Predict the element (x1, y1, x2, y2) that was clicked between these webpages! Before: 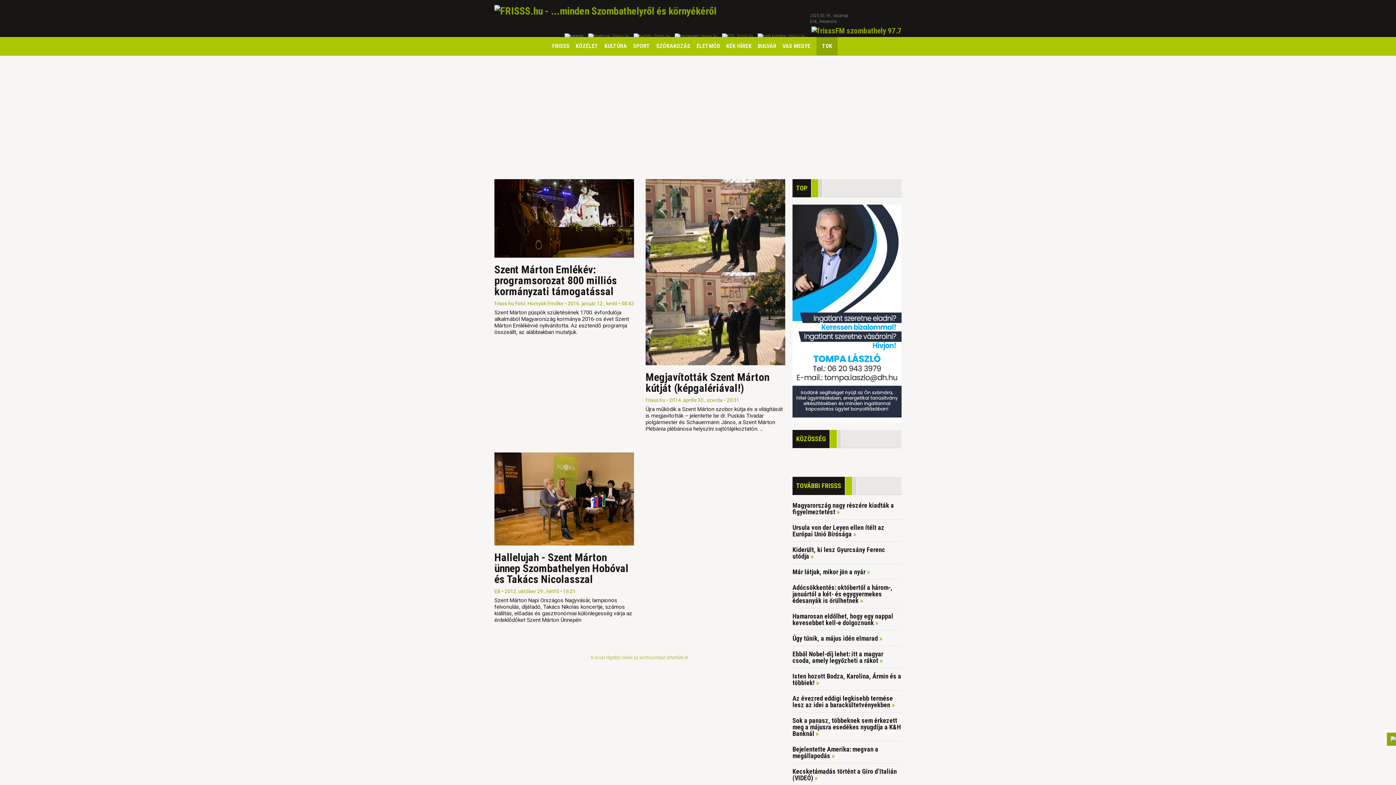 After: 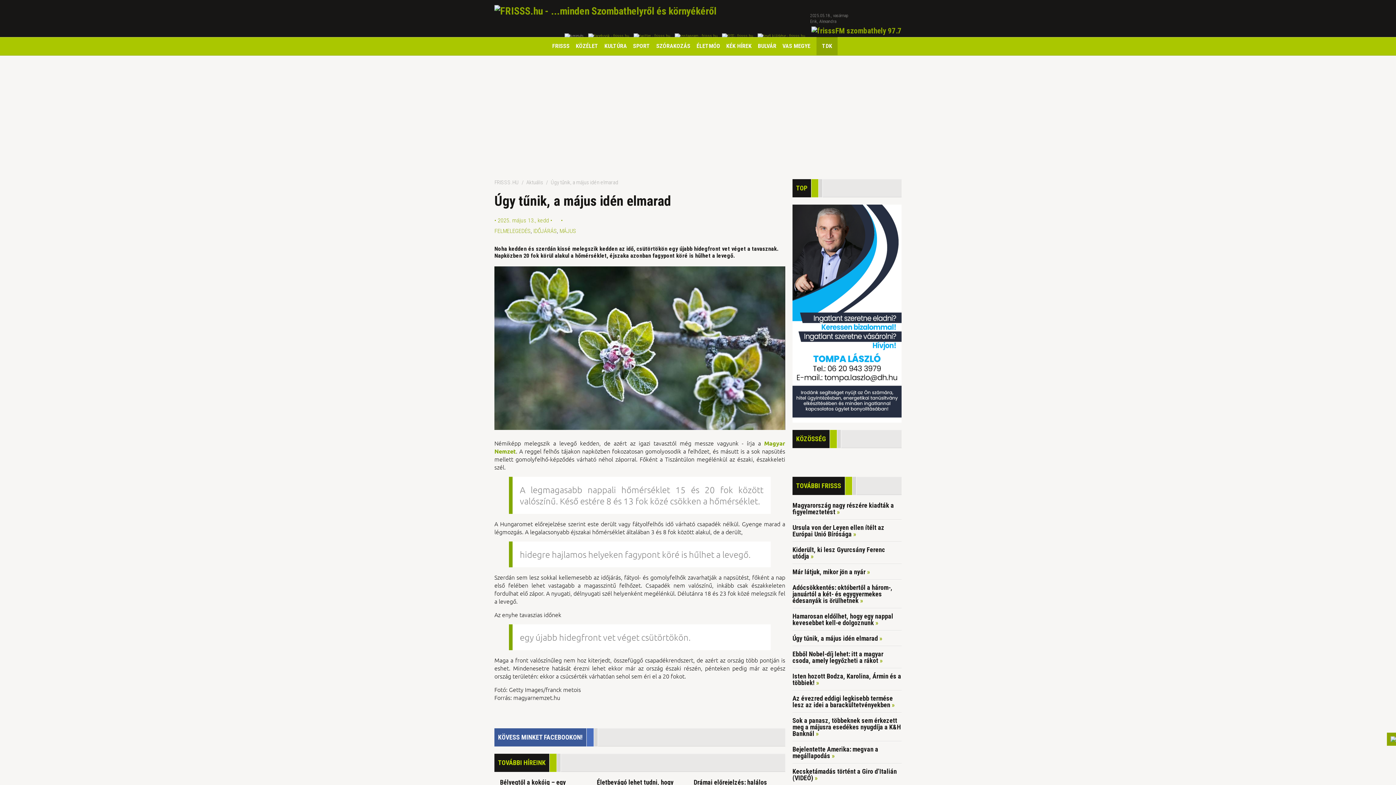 Action: label: Úgy tűnik, a május idén elmarad » bbox: (792, 634, 882, 642)